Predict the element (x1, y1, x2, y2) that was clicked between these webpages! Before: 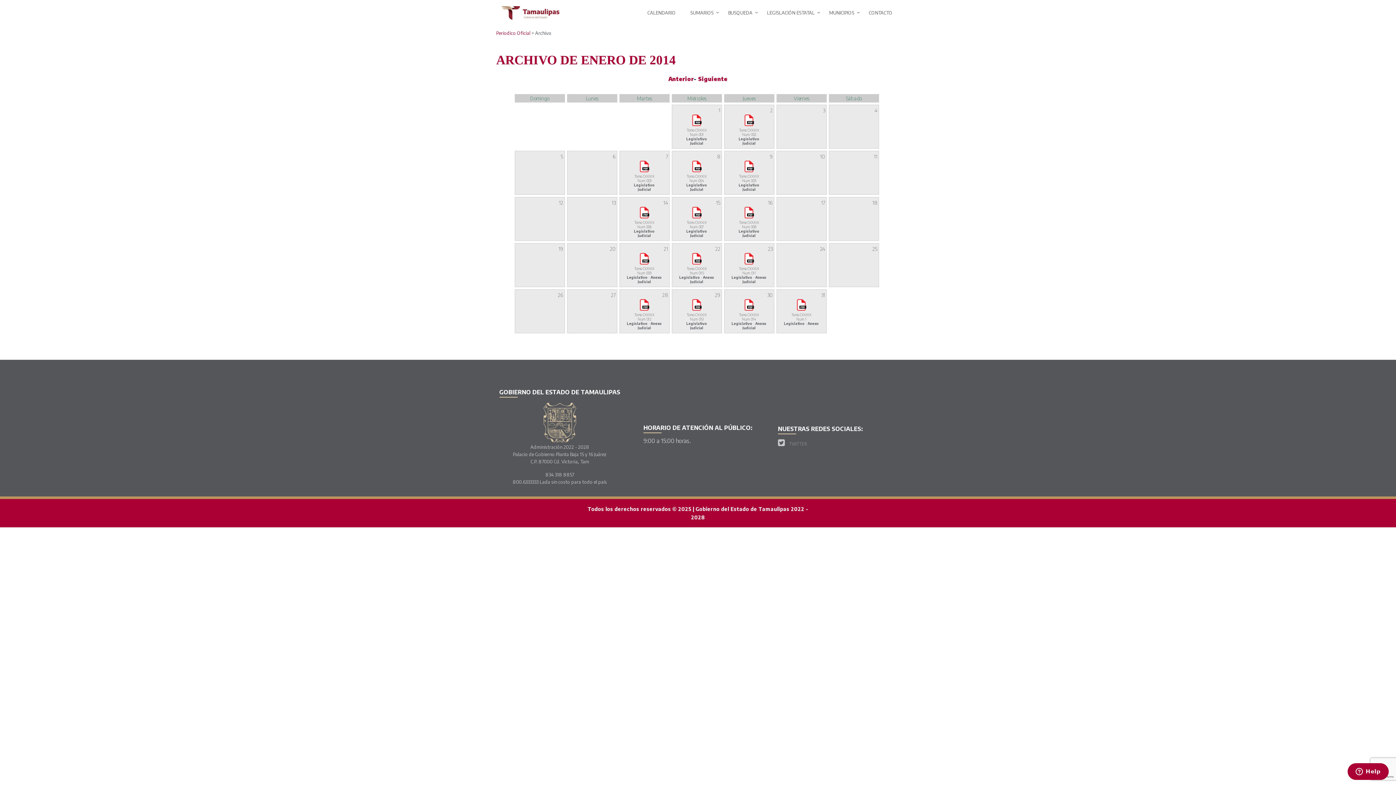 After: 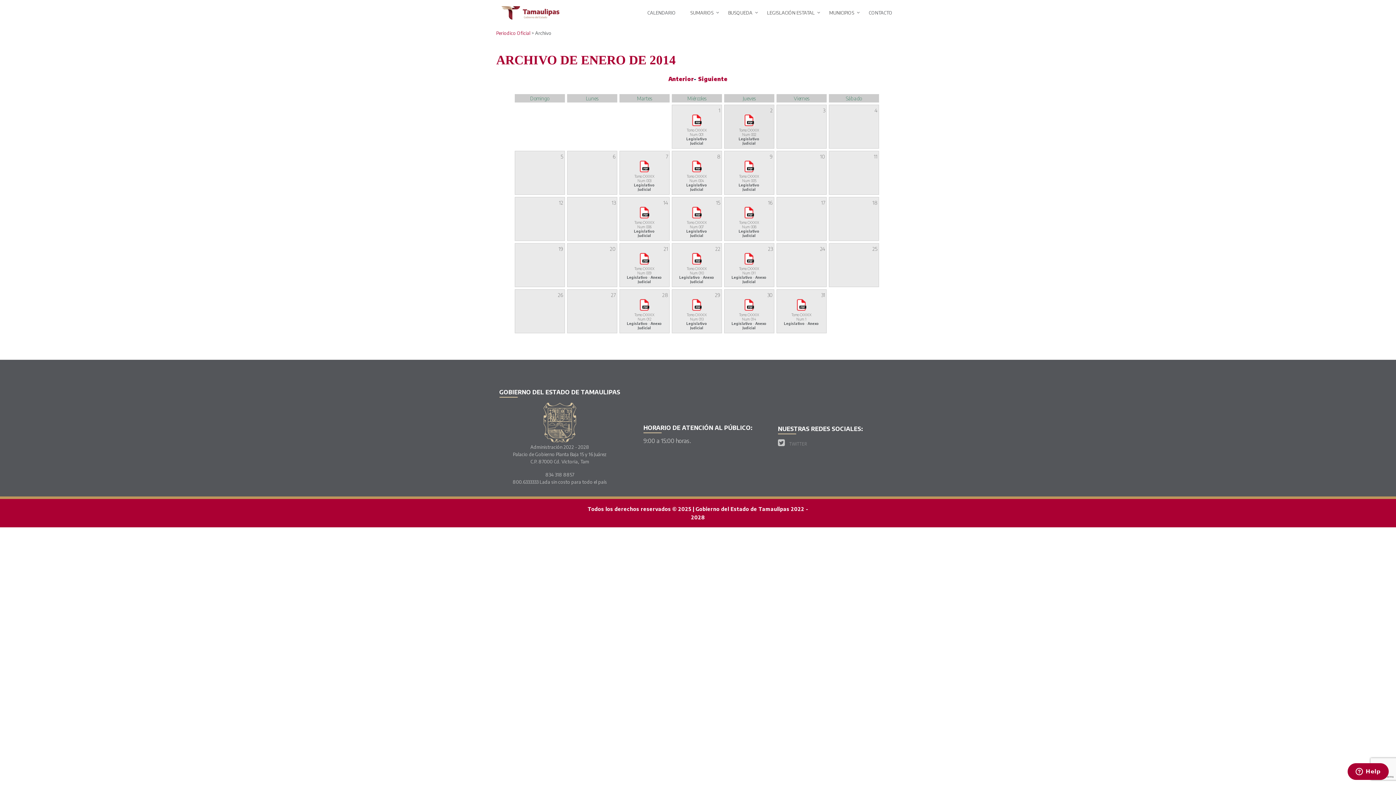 Action: label: Judicial bbox: (742, 141, 755, 145)